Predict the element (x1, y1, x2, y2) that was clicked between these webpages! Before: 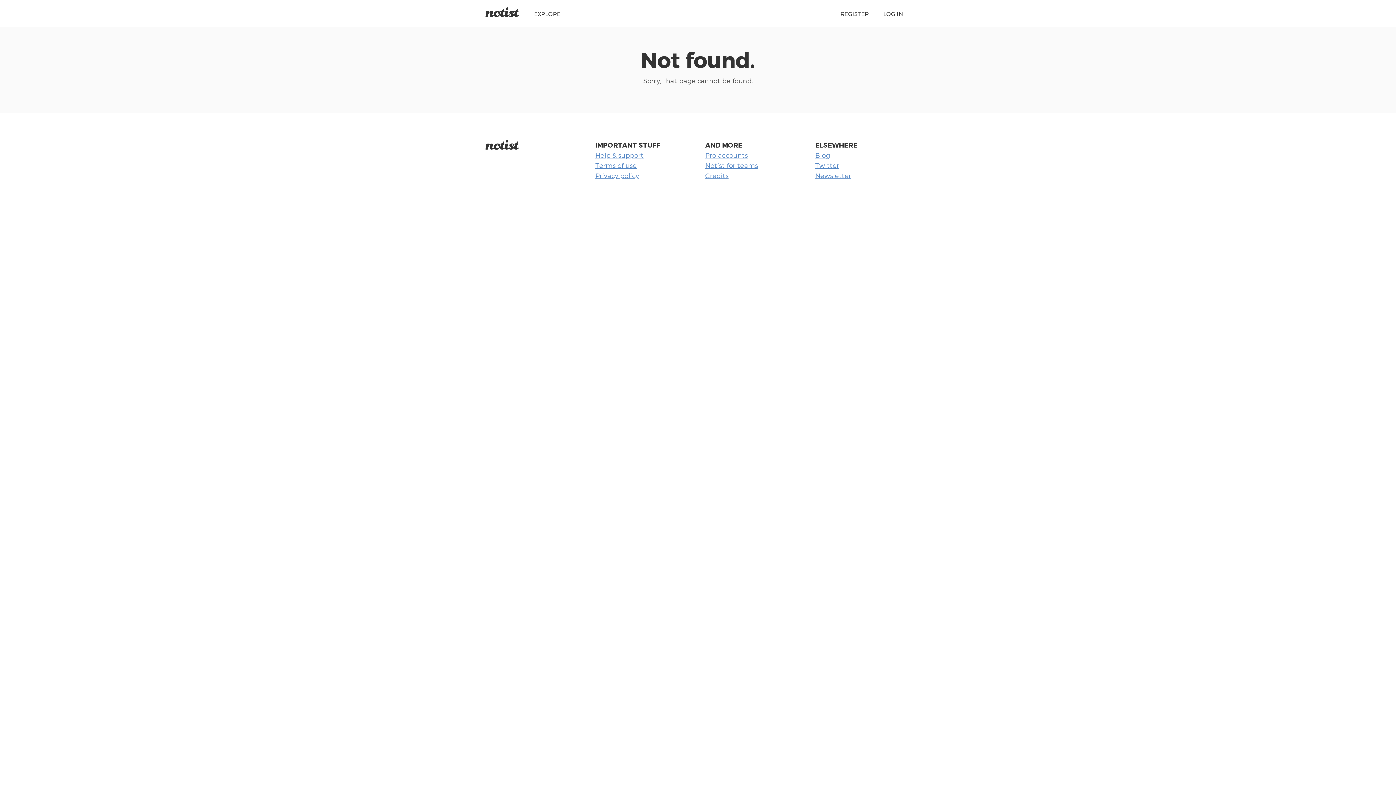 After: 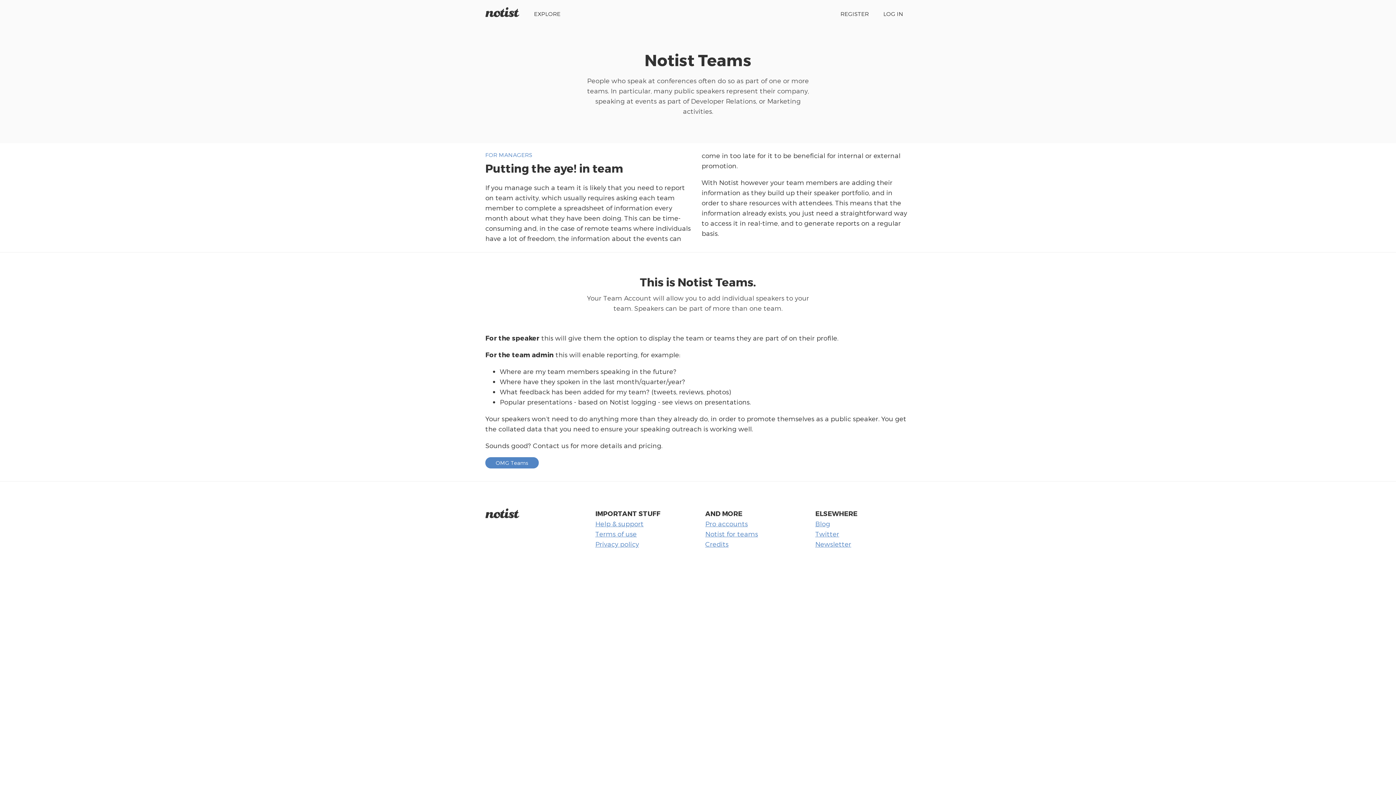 Action: label: Notist for teams bbox: (705, 161, 758, 169)